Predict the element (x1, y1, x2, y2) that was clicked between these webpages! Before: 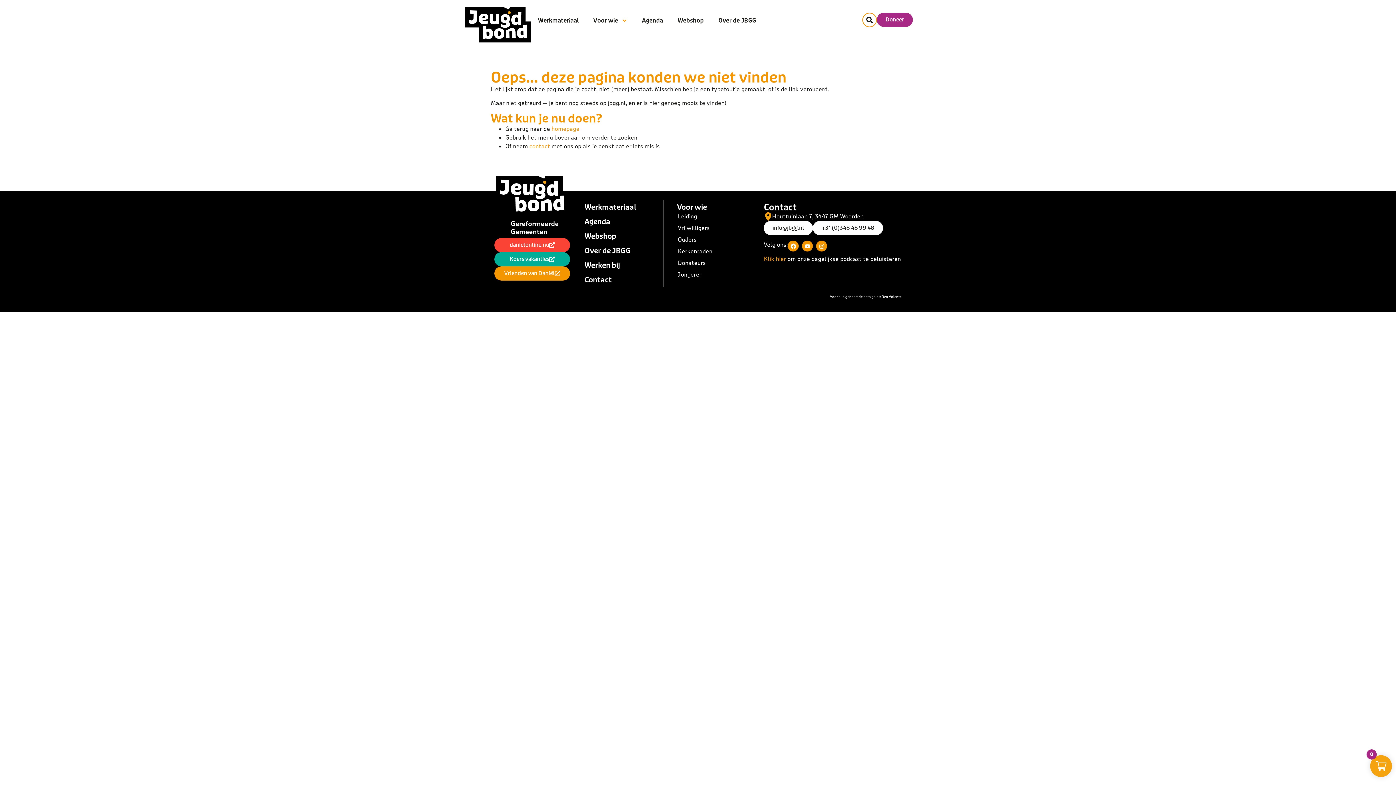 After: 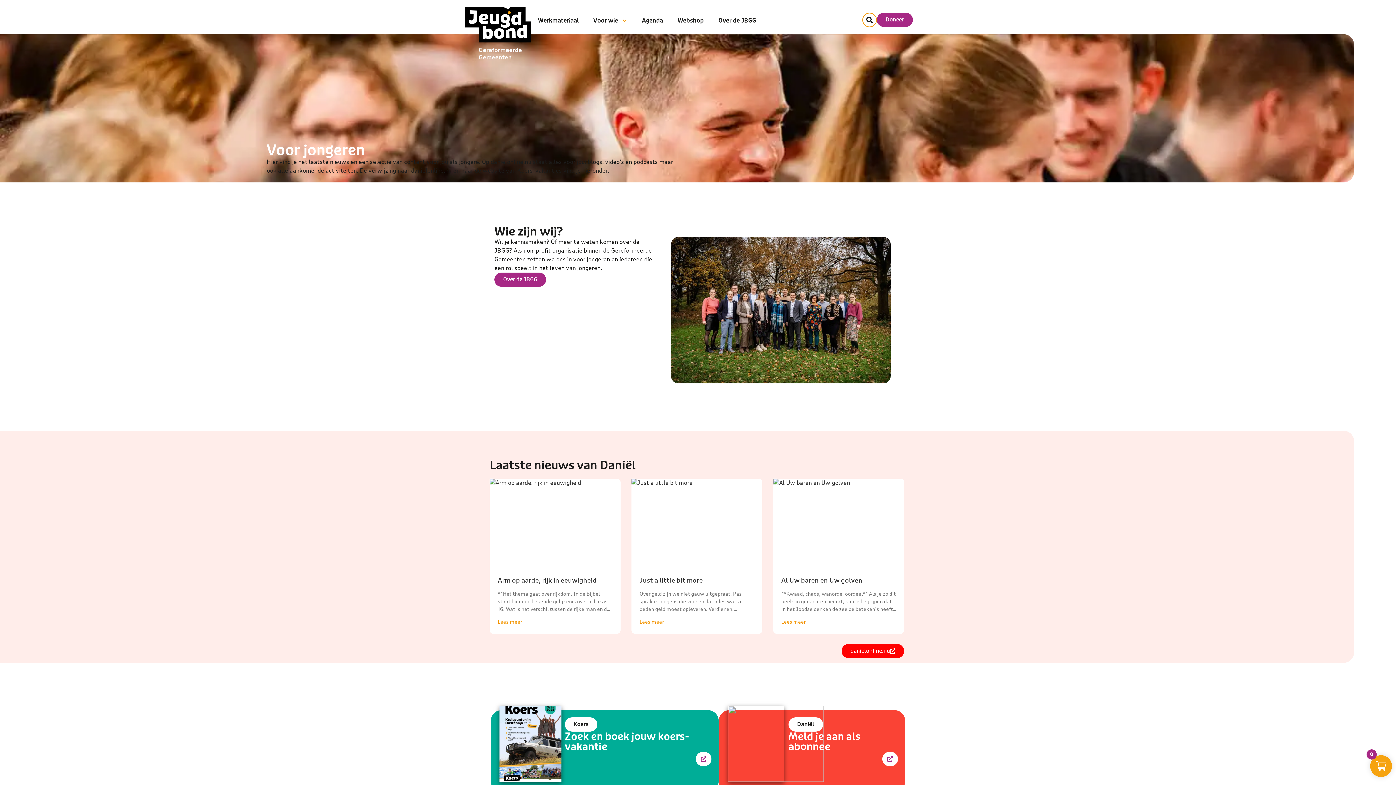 Action: bbox: (670, 269, 747, 280) label: Jongeren